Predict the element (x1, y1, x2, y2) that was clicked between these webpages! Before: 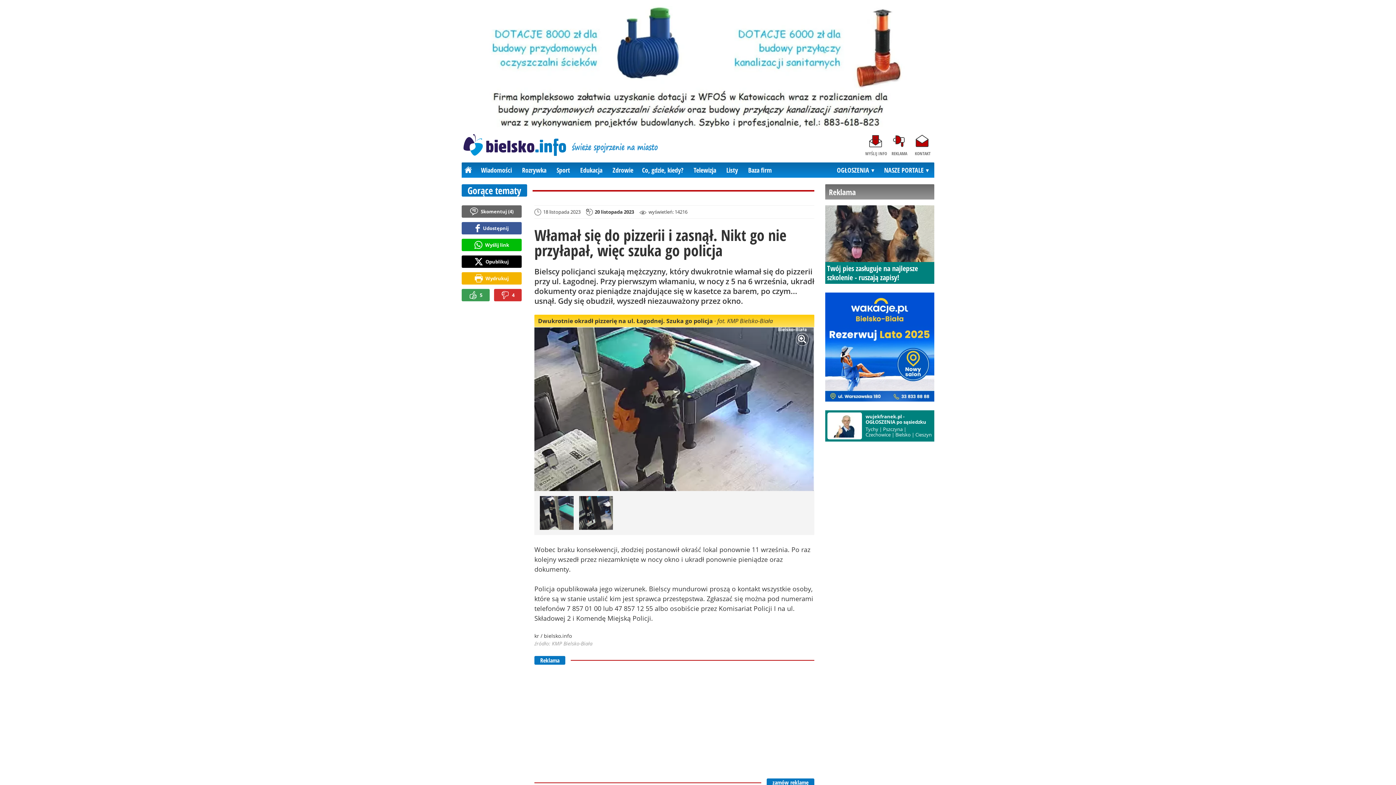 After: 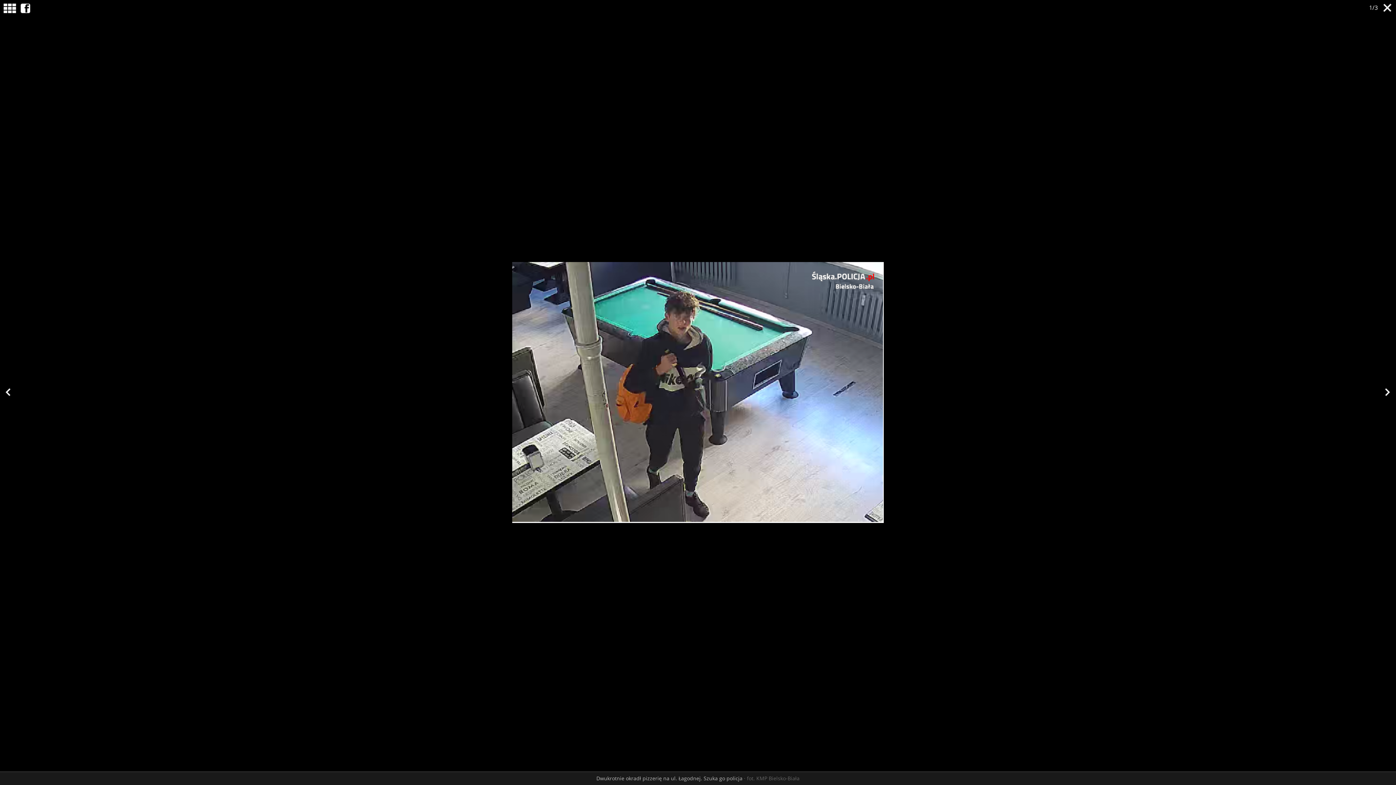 Action: bbox: (534, 327, 814, 491)